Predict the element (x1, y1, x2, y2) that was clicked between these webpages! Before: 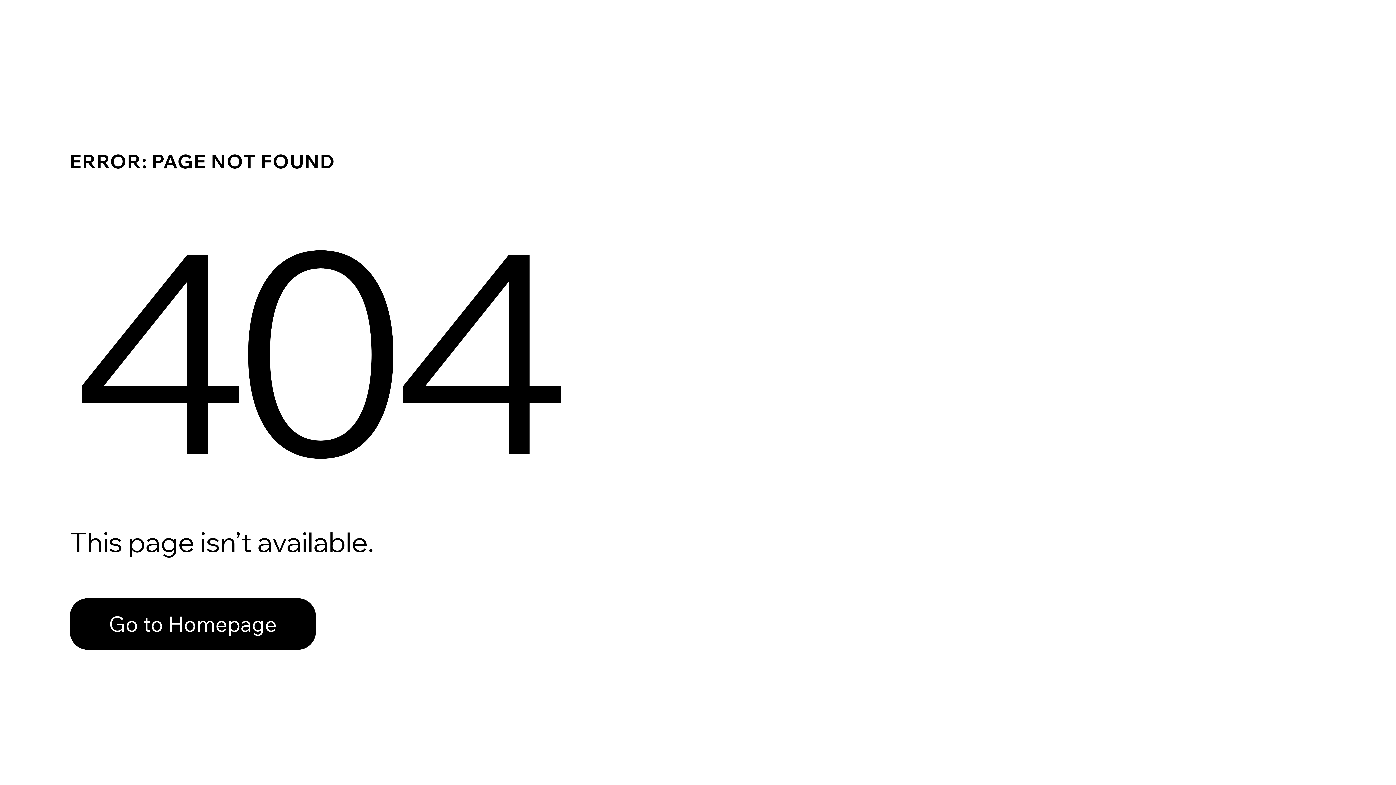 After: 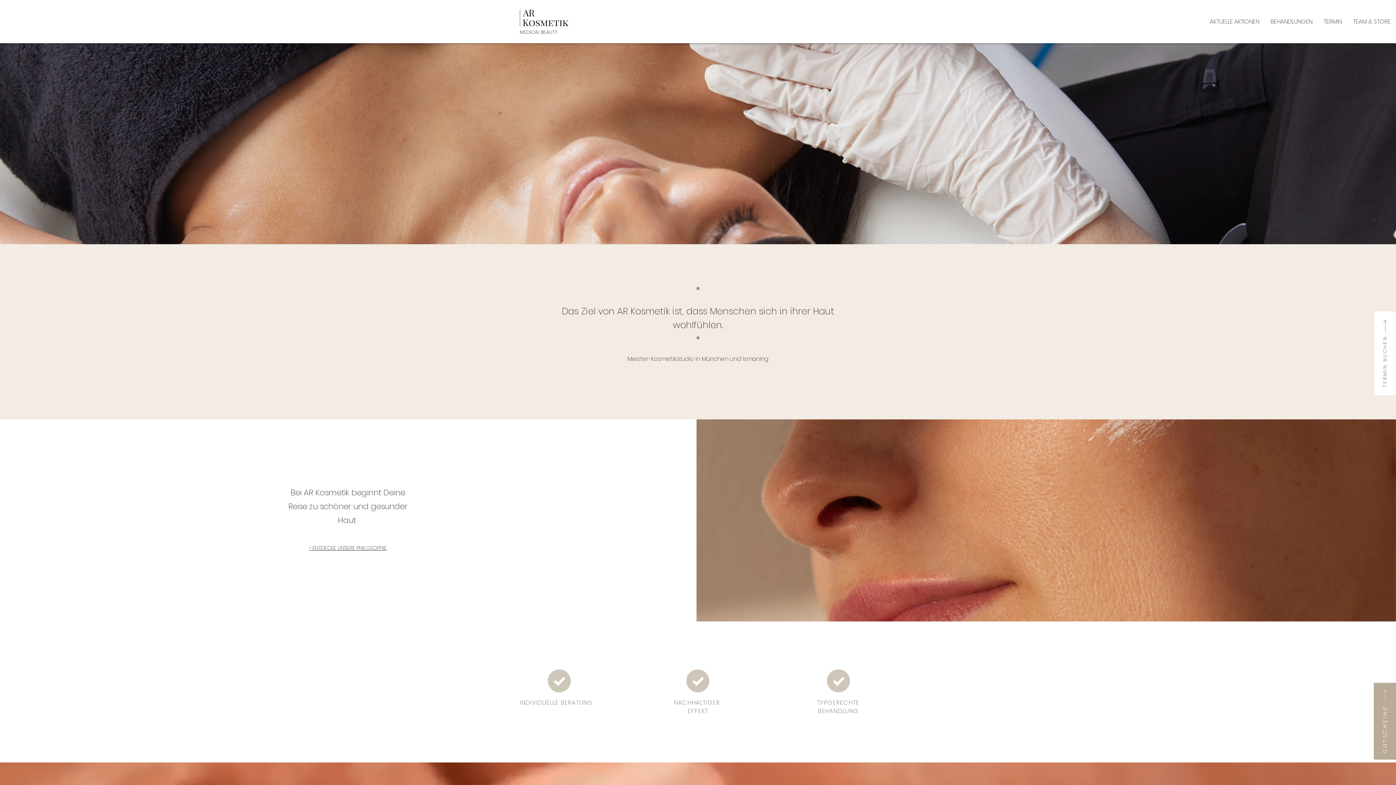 Action: bbox: (69, 598, 316, 650) label: Go to Homepage